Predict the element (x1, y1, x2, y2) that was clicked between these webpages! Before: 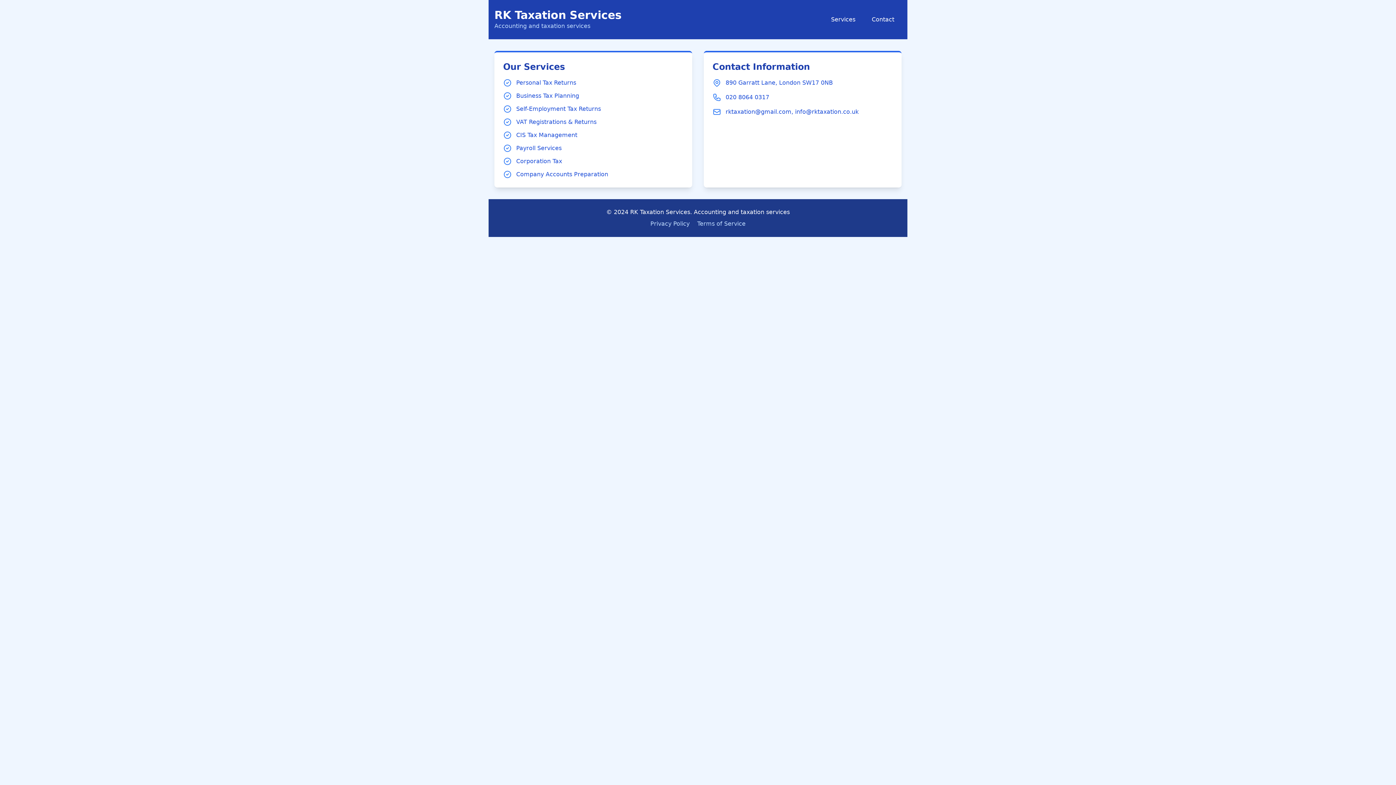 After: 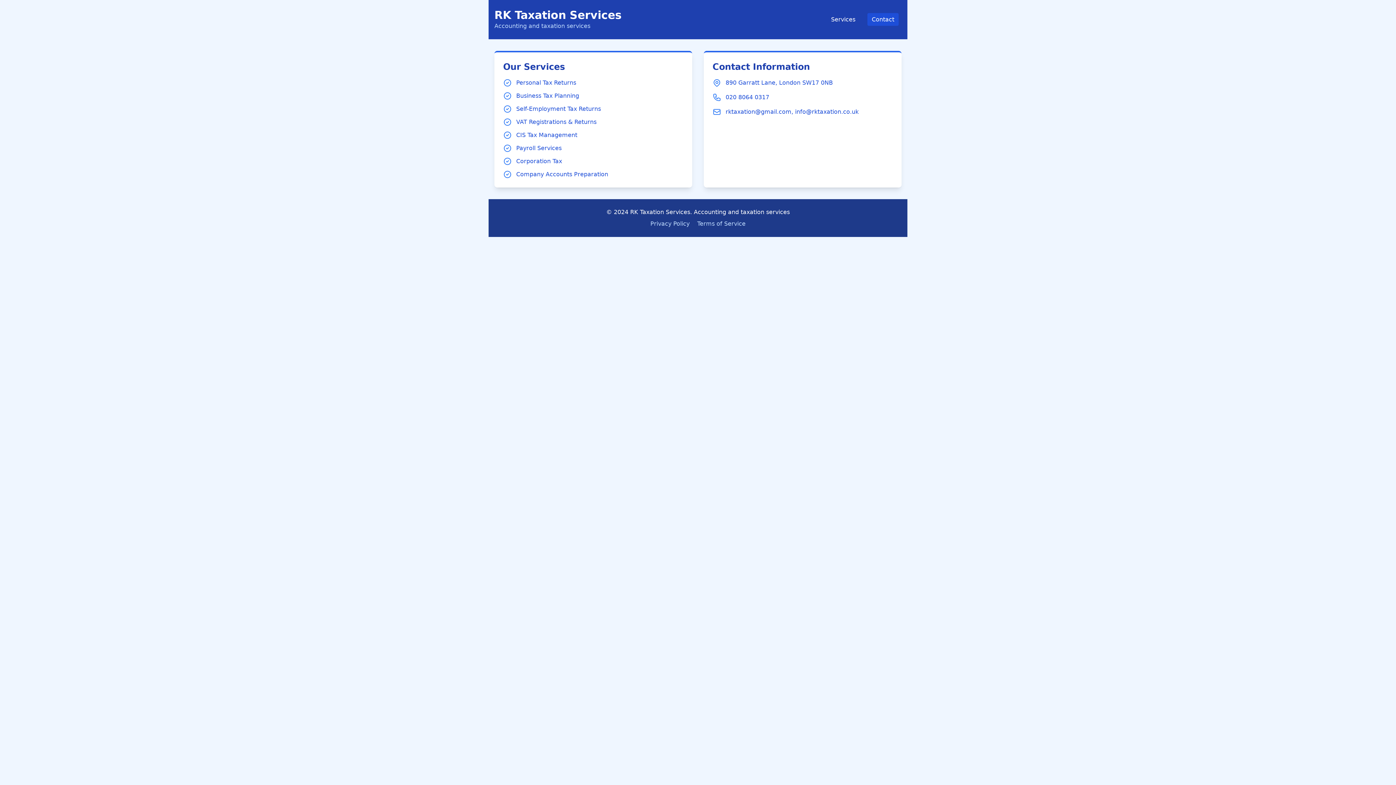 Action: bbox: (867, 13, 898, 25) label: Contact